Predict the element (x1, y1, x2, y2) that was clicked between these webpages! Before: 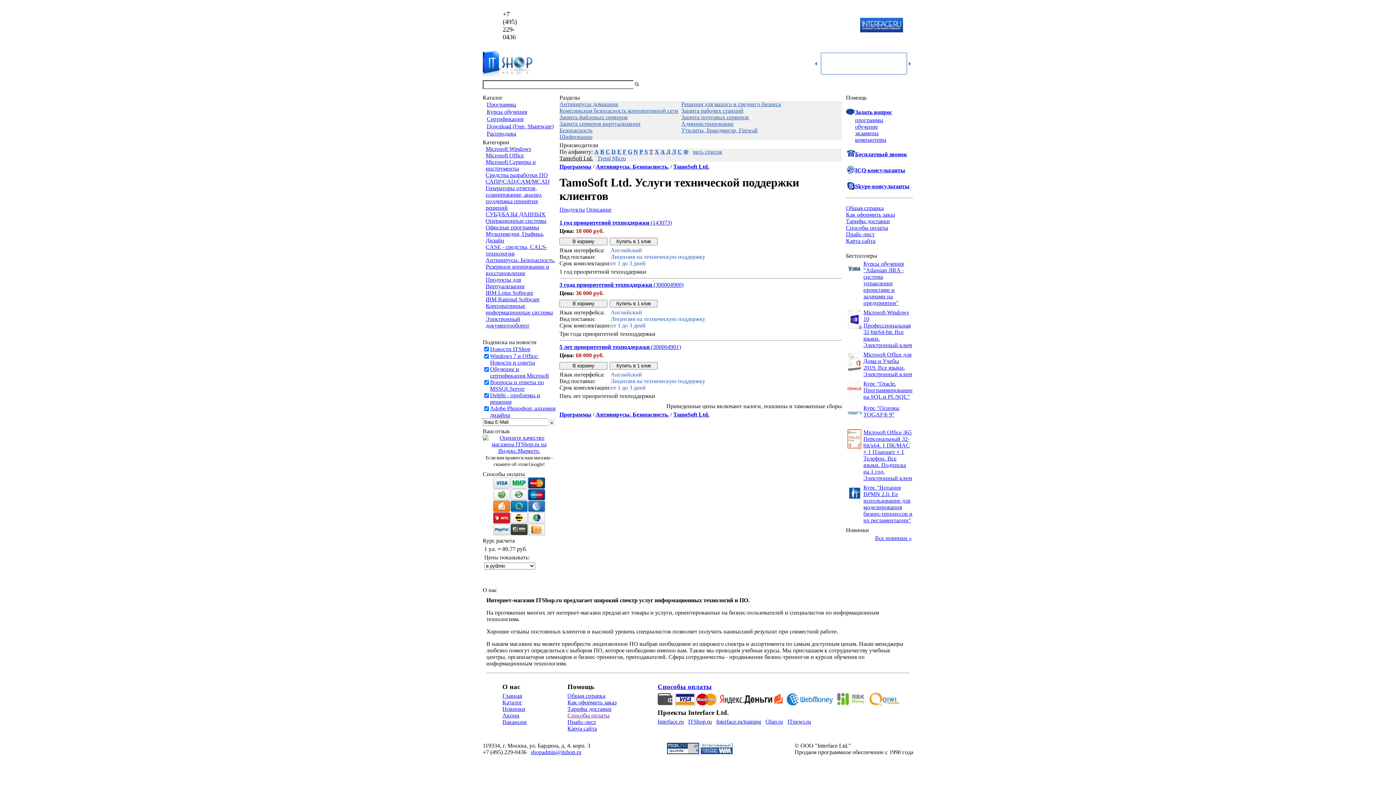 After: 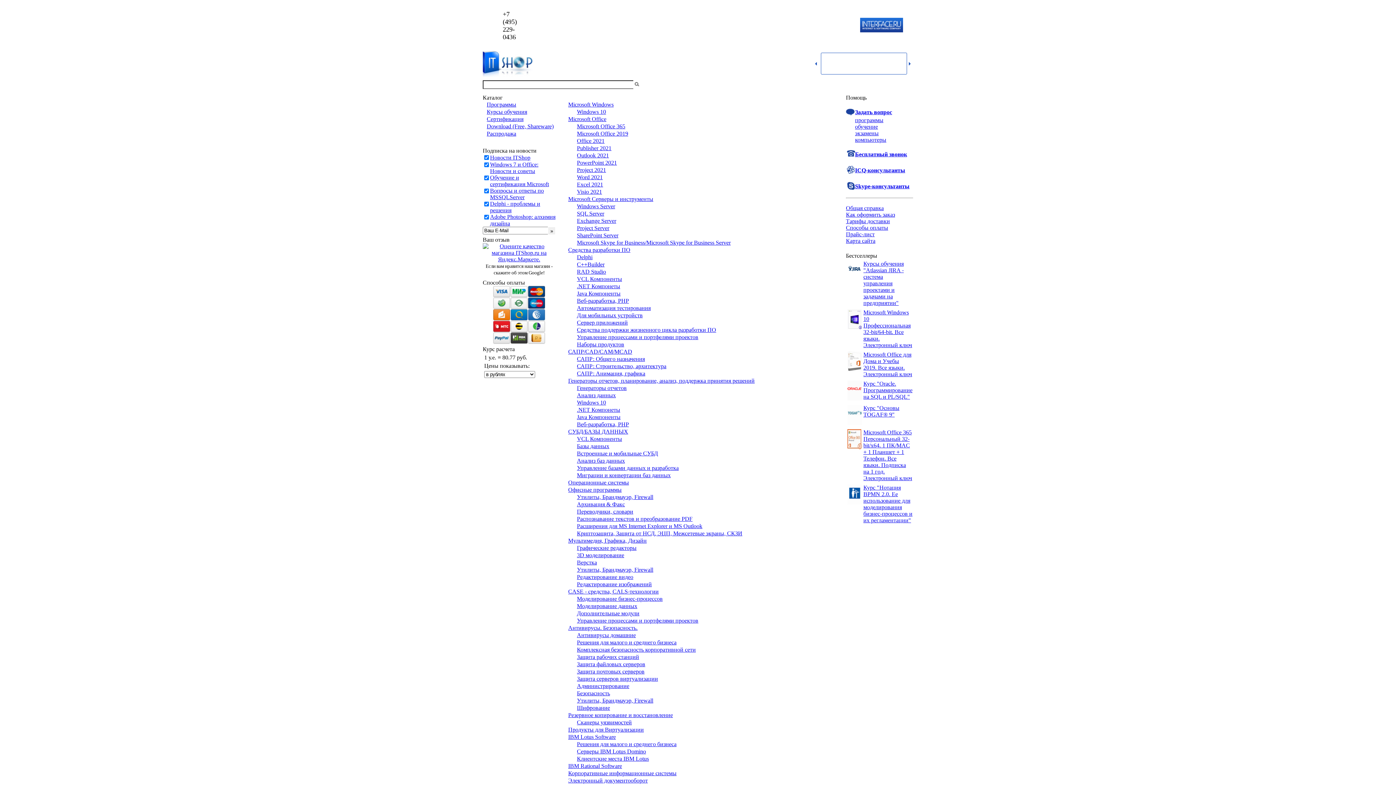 Action: bbox: (846, 237, 875, 244) label: Карта сайта